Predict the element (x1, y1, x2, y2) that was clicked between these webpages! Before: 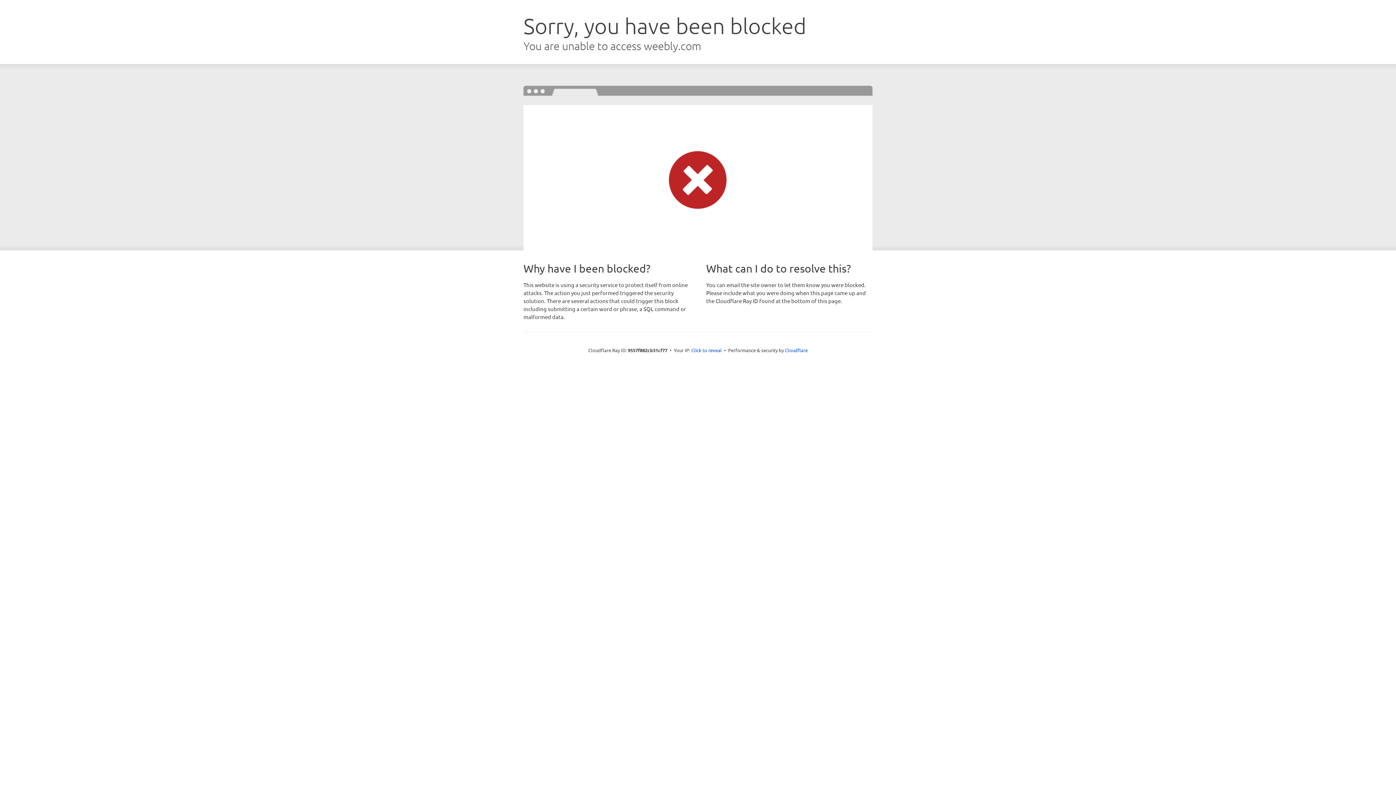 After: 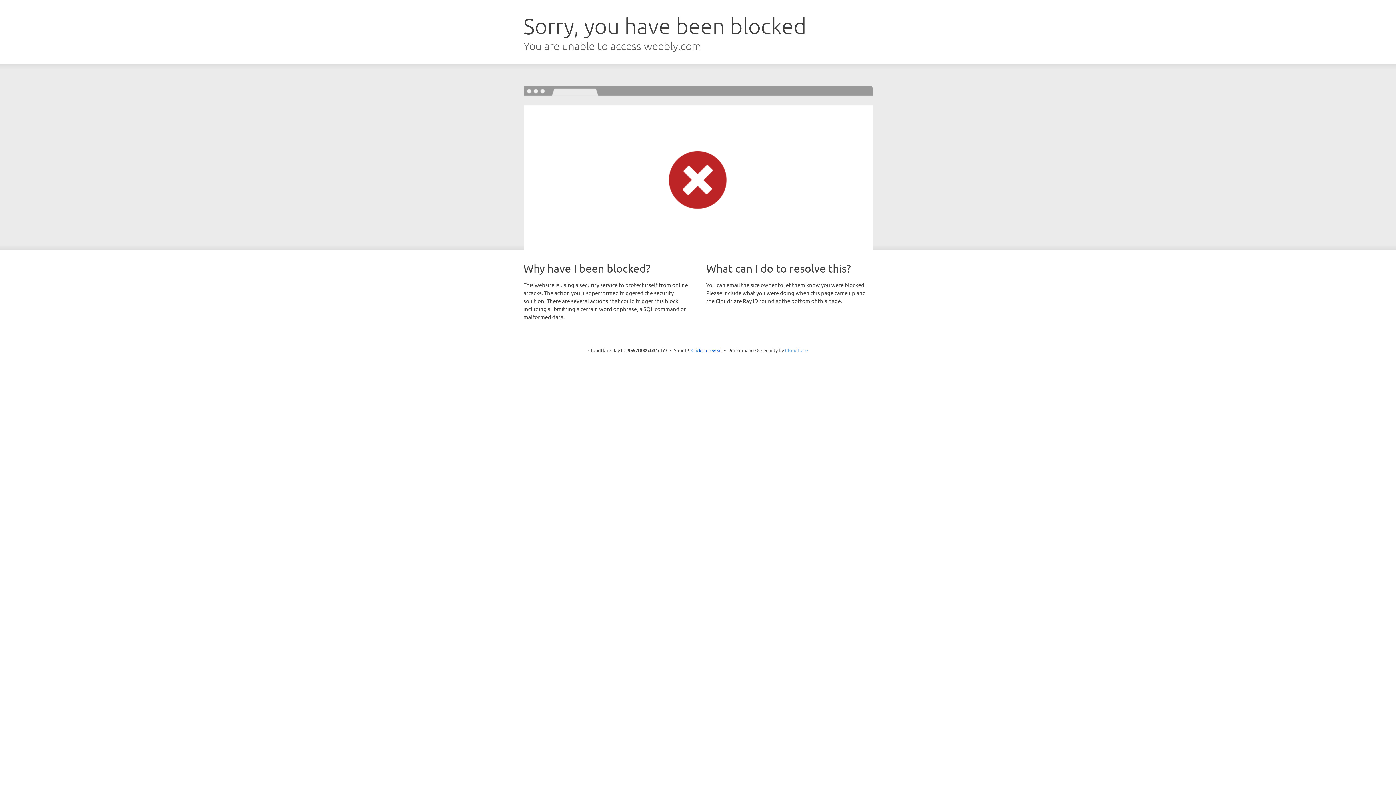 Action: bbox: (785, 347, 808, 353) label: Cloudflare